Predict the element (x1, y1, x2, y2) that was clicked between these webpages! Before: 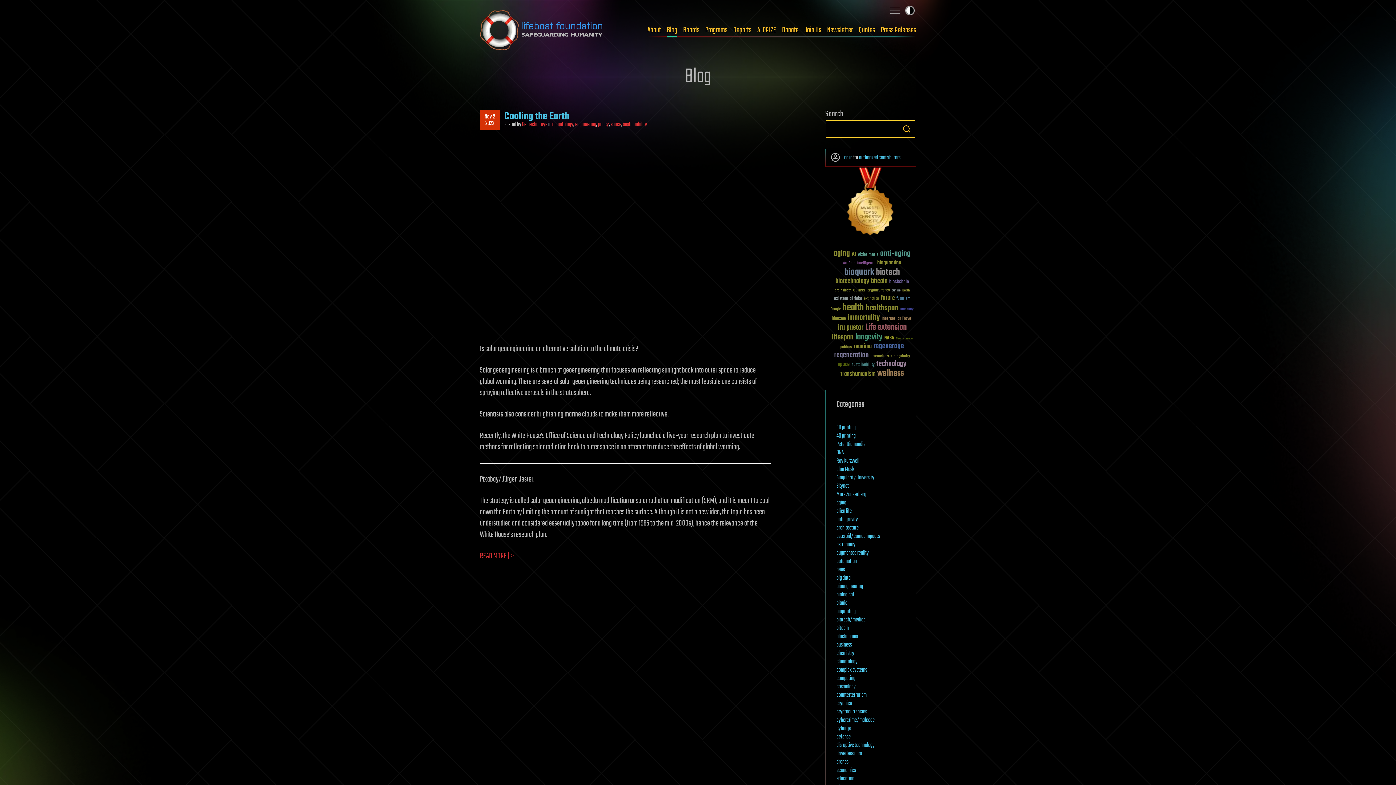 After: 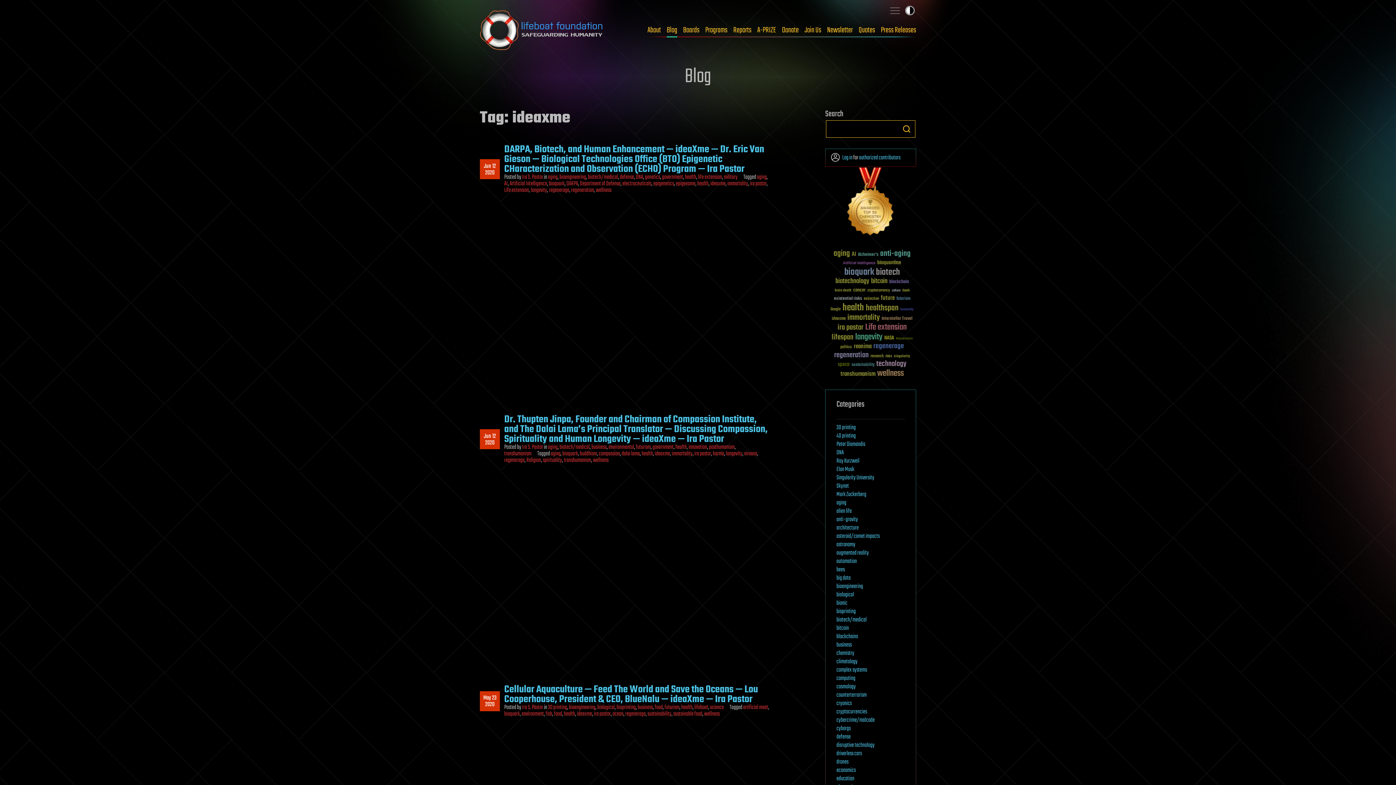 Action: label: ideaxme (34 items) bbox: (832, 316, 845, 321)